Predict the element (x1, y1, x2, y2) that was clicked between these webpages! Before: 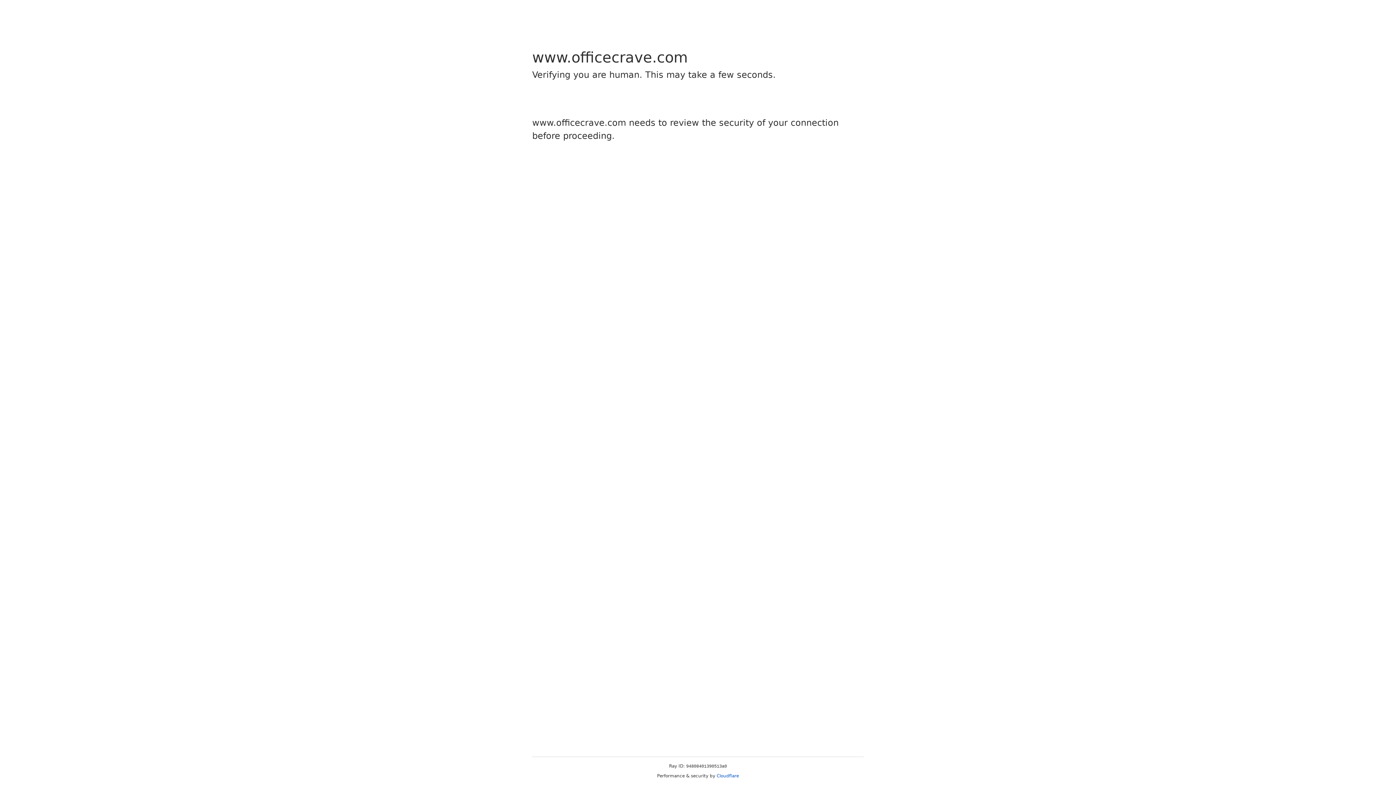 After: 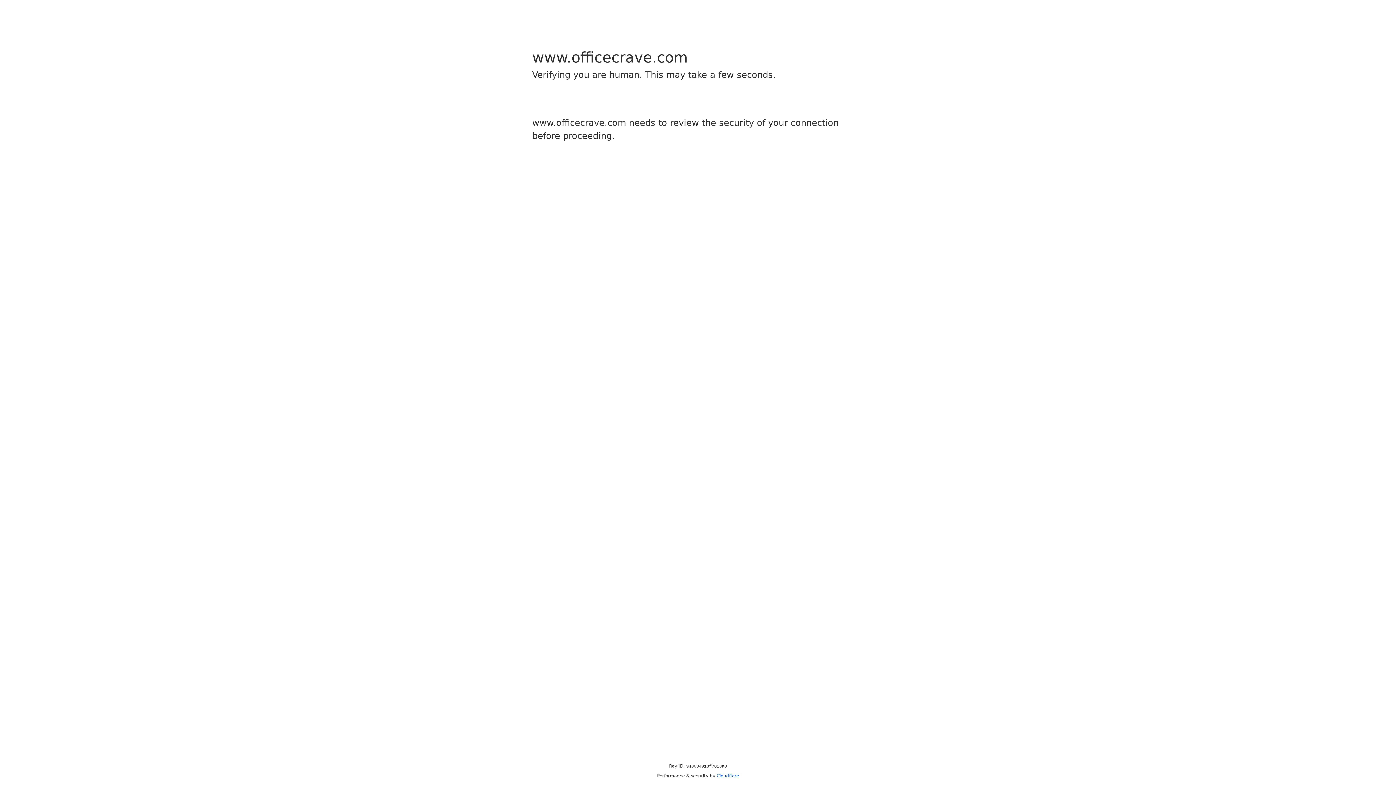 Action: bbox: (716, 773, 739, 778) label: Cloudflare